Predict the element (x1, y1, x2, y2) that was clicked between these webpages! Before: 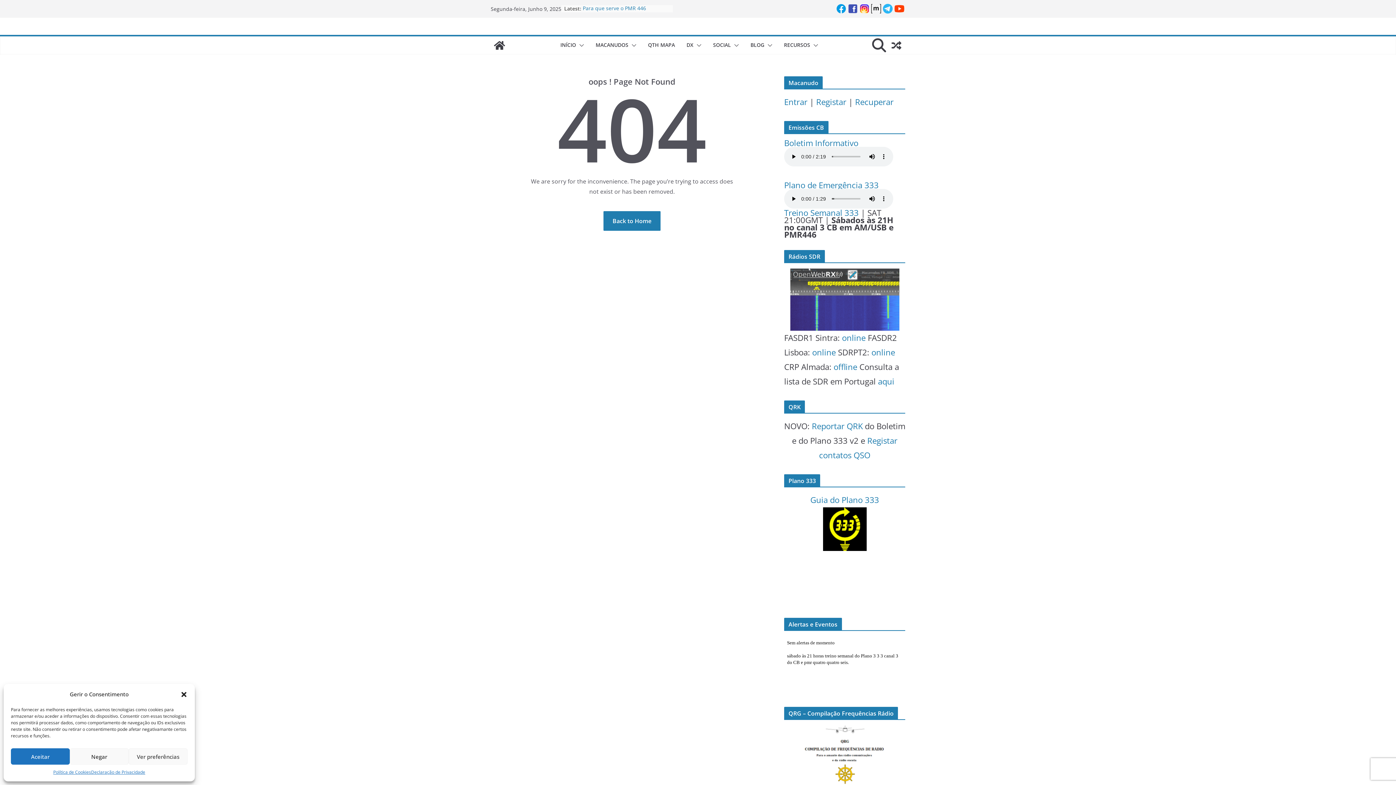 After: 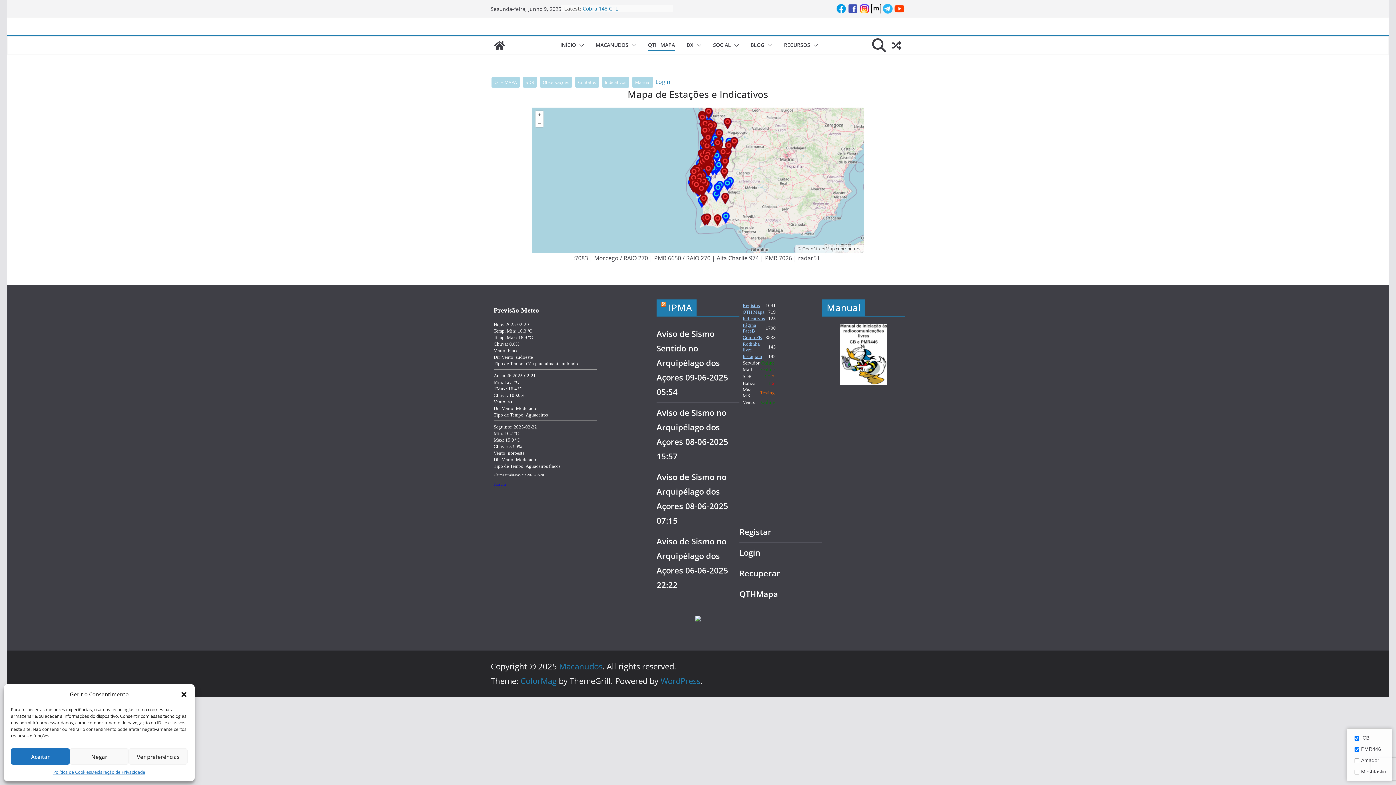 Action: label: QTH MAPA bbox: (648, 40, 675, 50)